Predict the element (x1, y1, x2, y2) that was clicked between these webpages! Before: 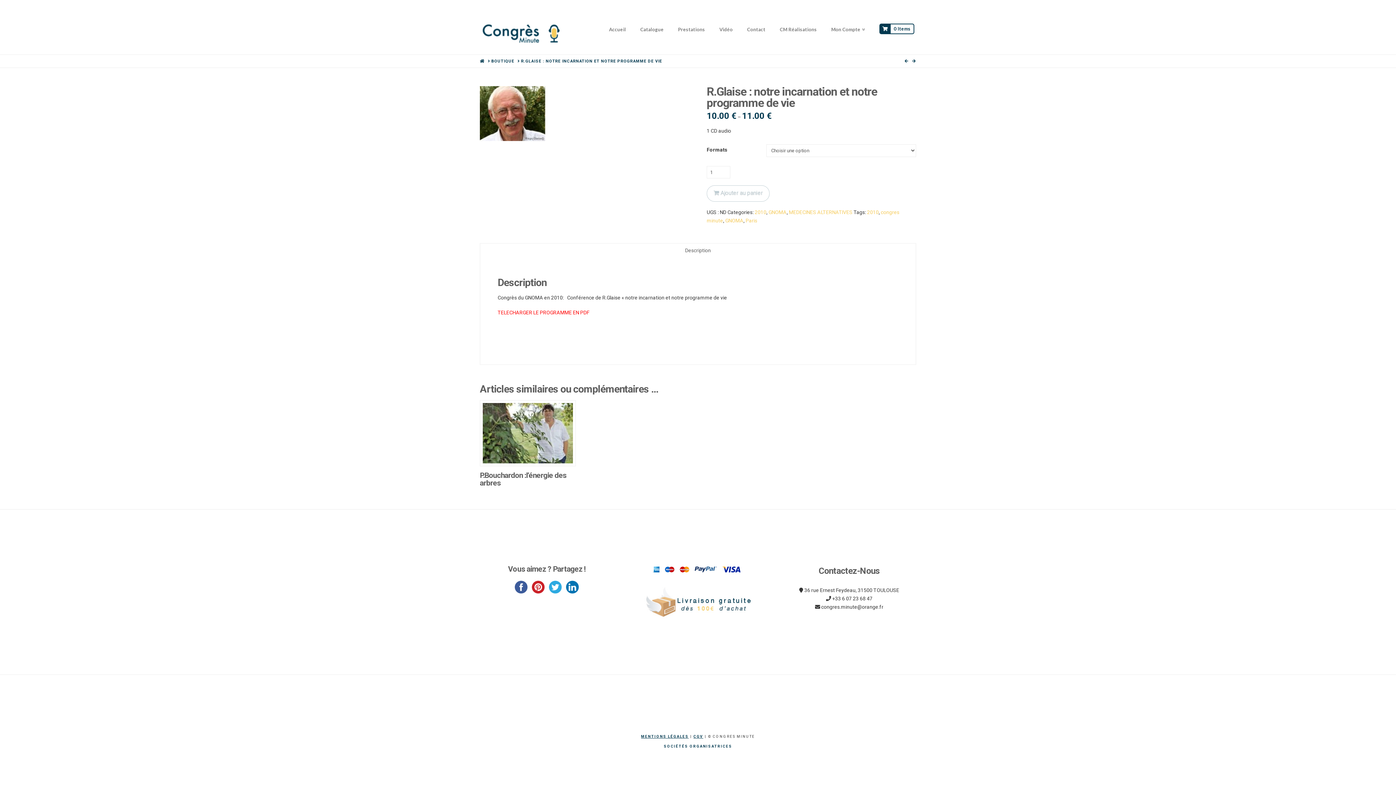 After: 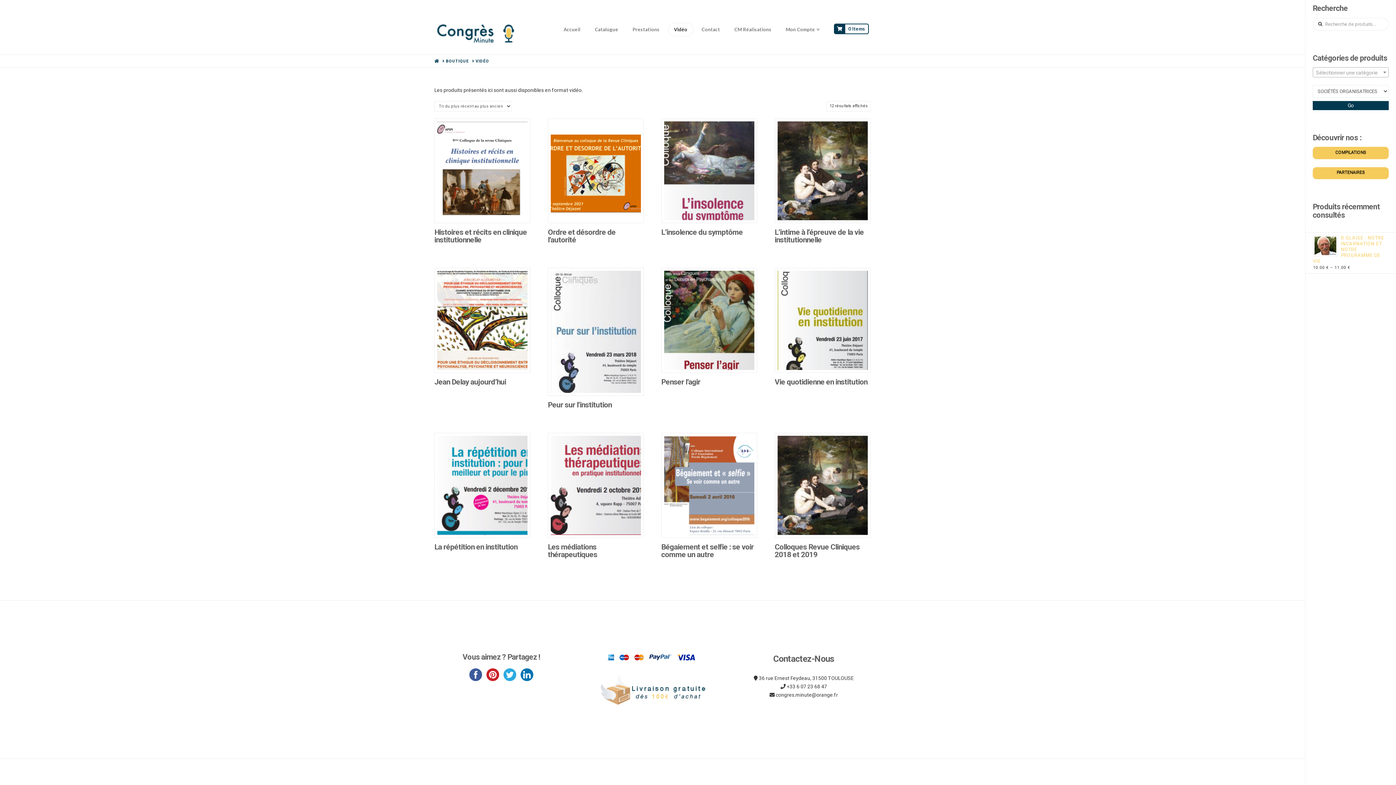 Action: bbox: (712, 18, 740, 54) label: Vidéo